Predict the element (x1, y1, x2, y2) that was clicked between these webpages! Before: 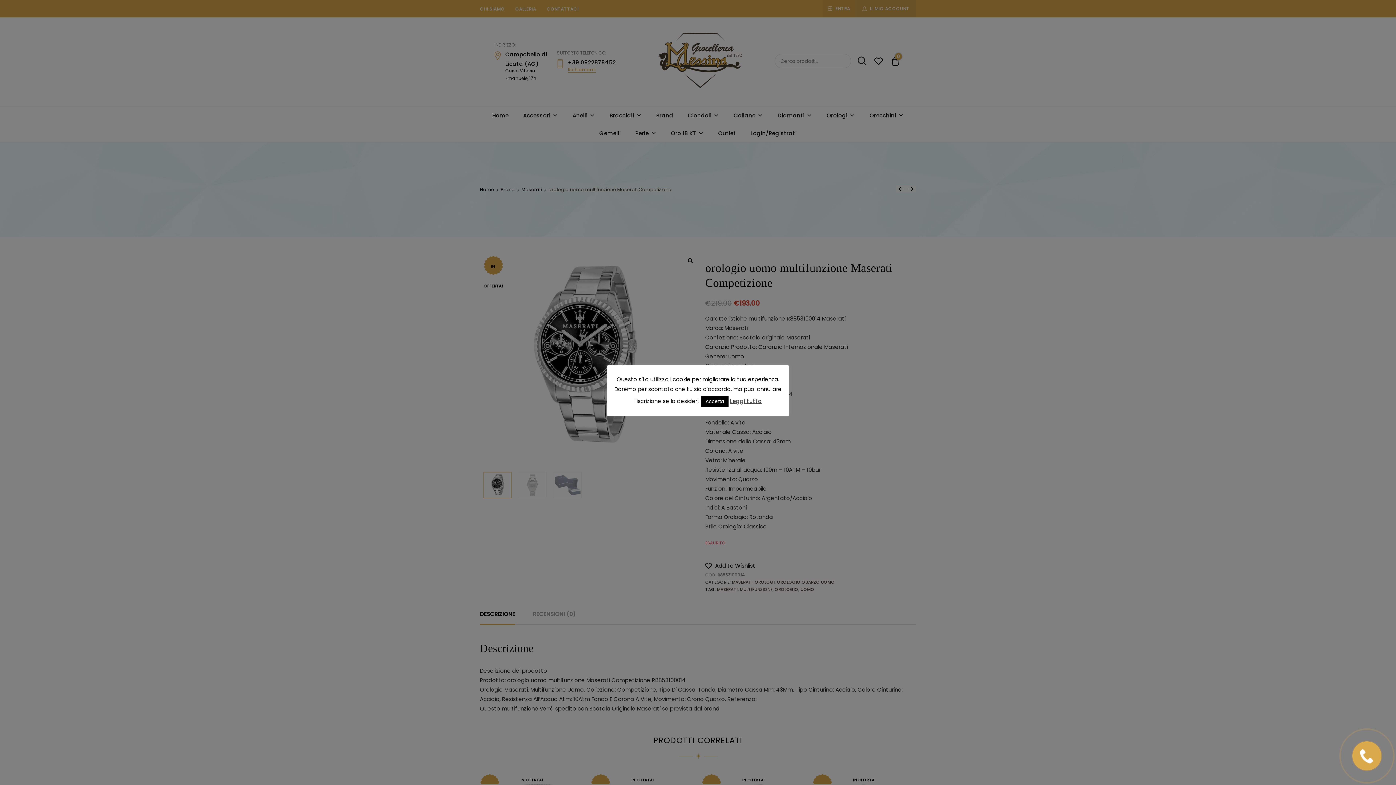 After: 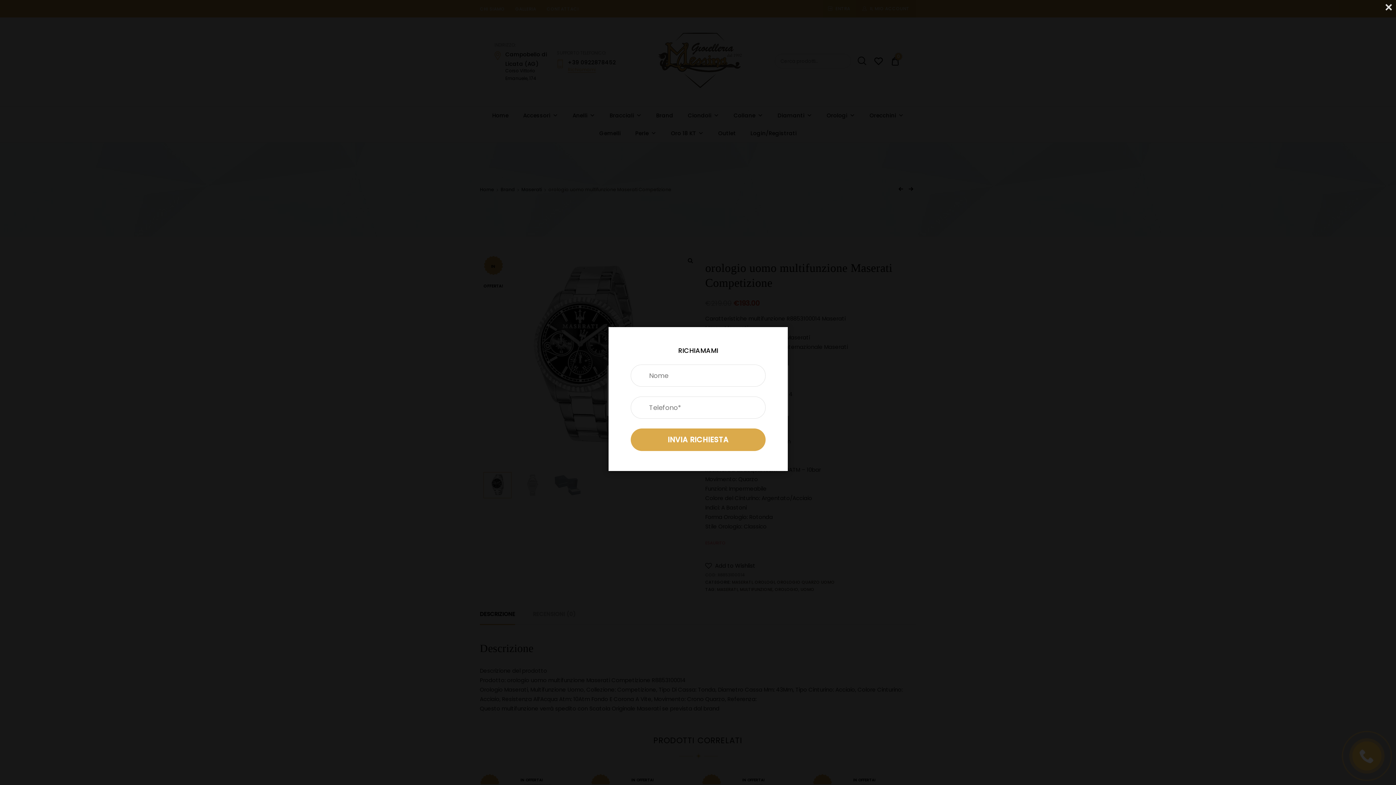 Action: bbox: (1352, 741, 1381, 770)